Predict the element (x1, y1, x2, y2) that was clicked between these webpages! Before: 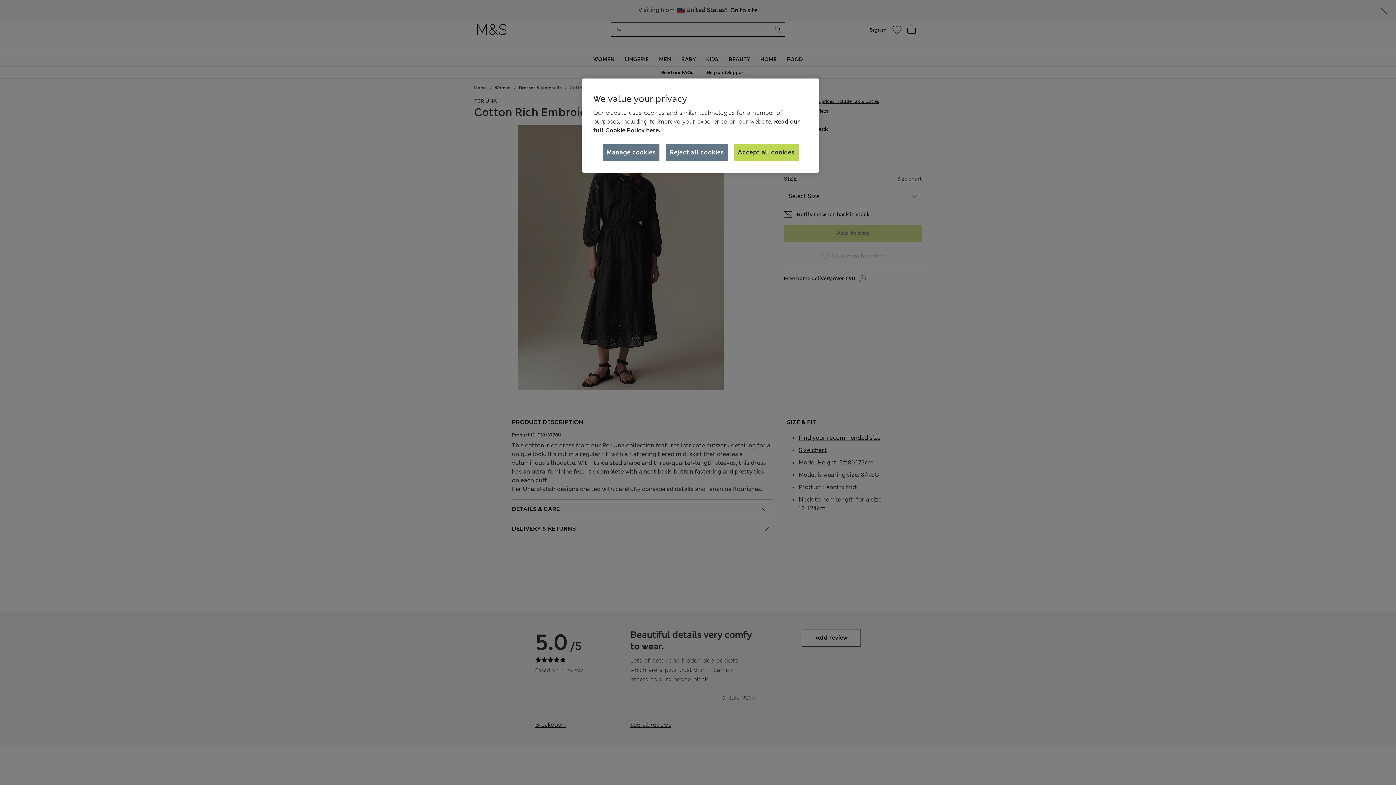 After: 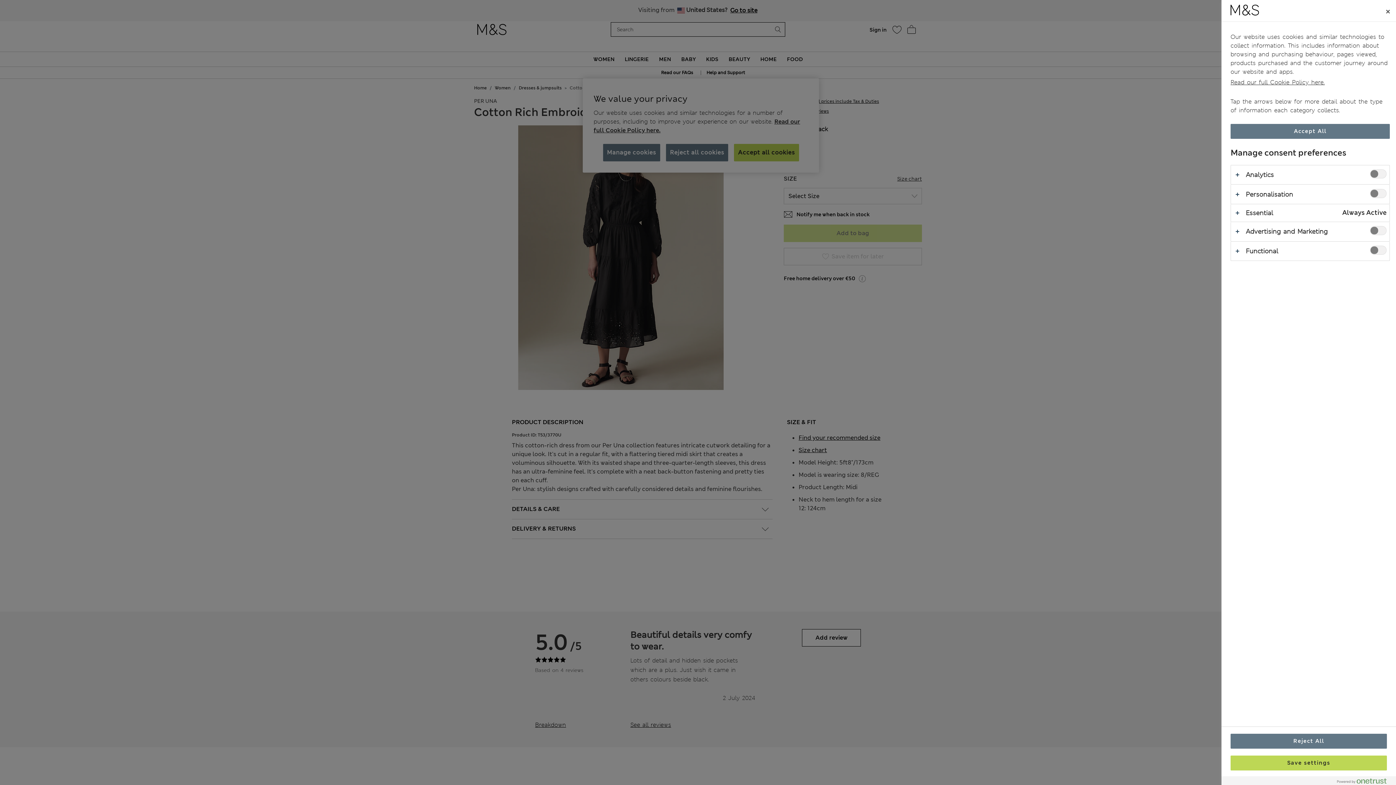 Action: bbox: (602, 144, 659, 161) label: Manage cookies